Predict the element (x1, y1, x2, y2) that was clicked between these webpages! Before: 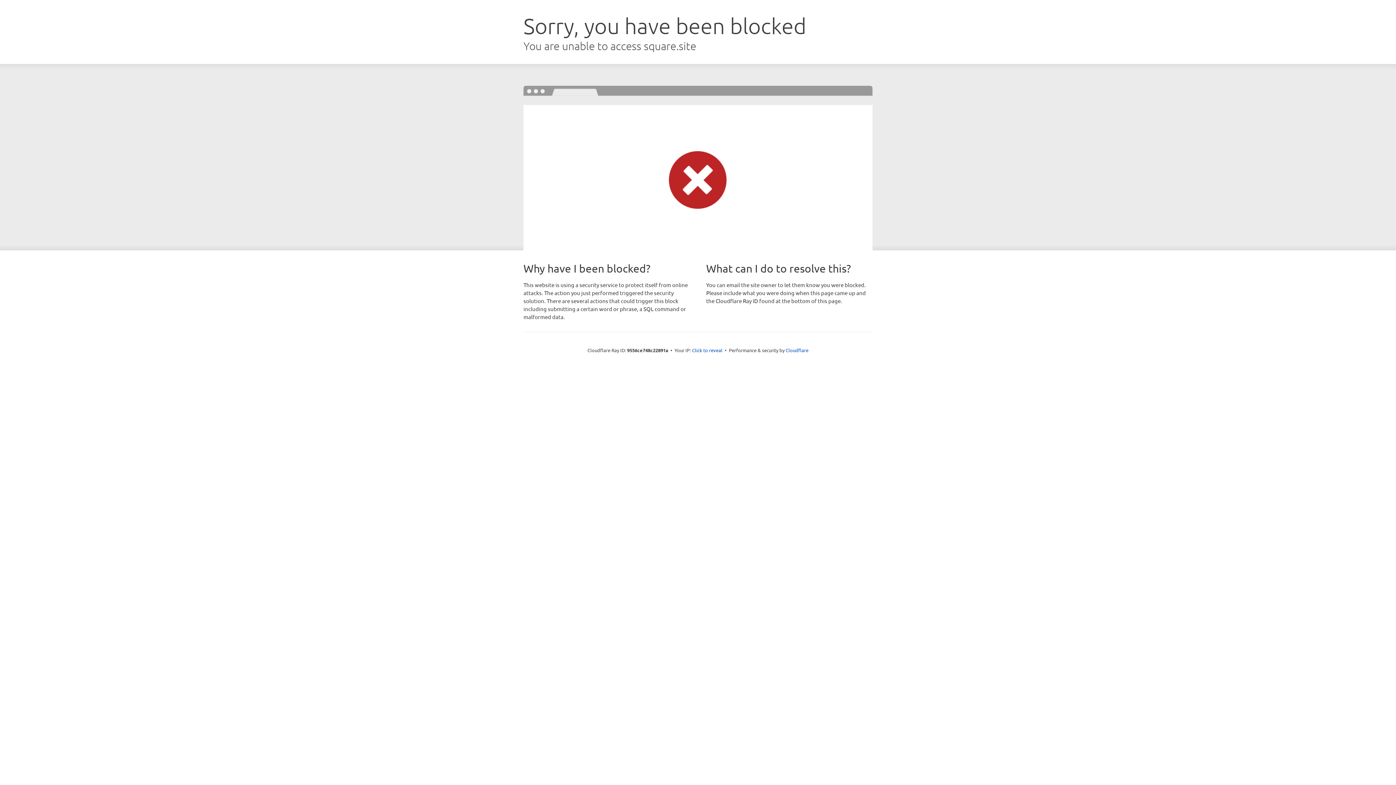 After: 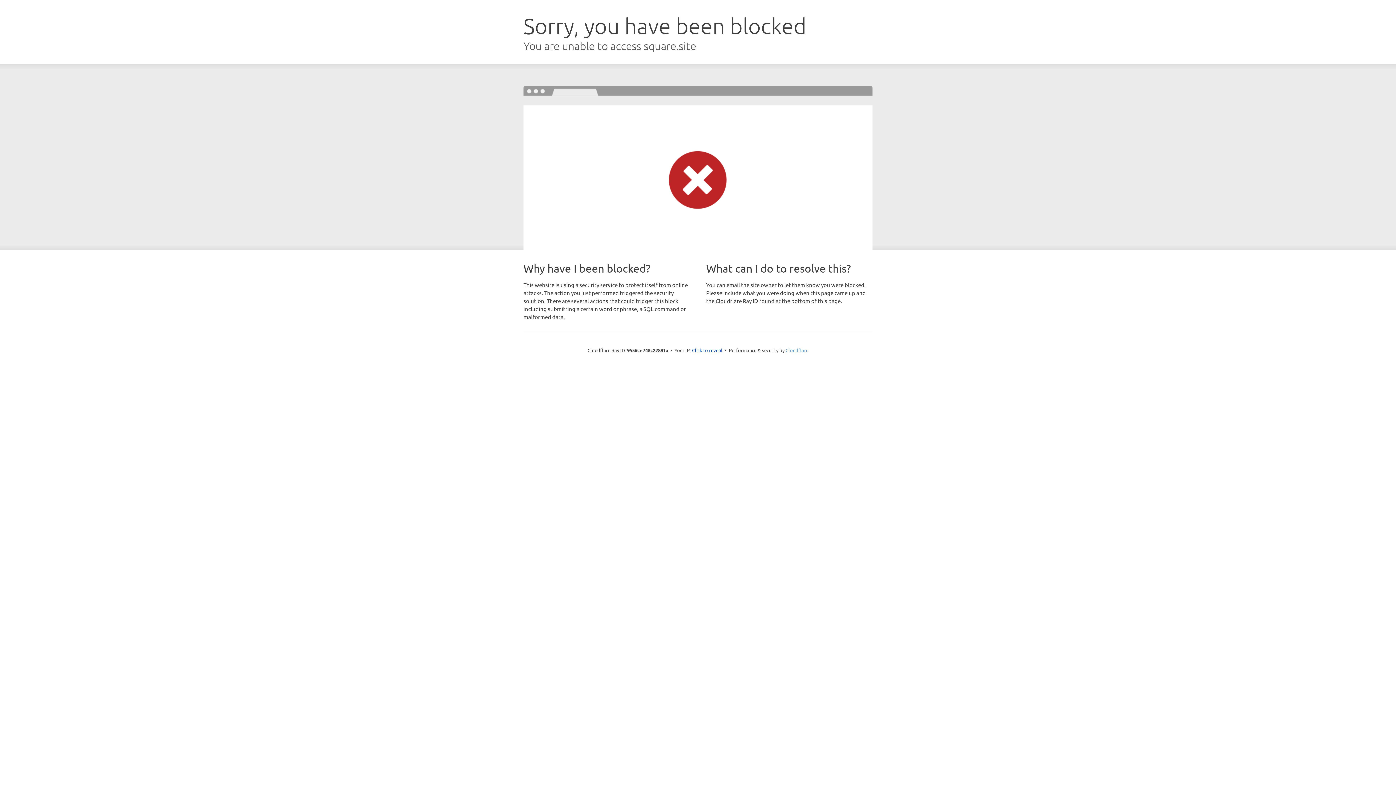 Action: bbox: (785, 347, 808, 353) label: Cloudflare